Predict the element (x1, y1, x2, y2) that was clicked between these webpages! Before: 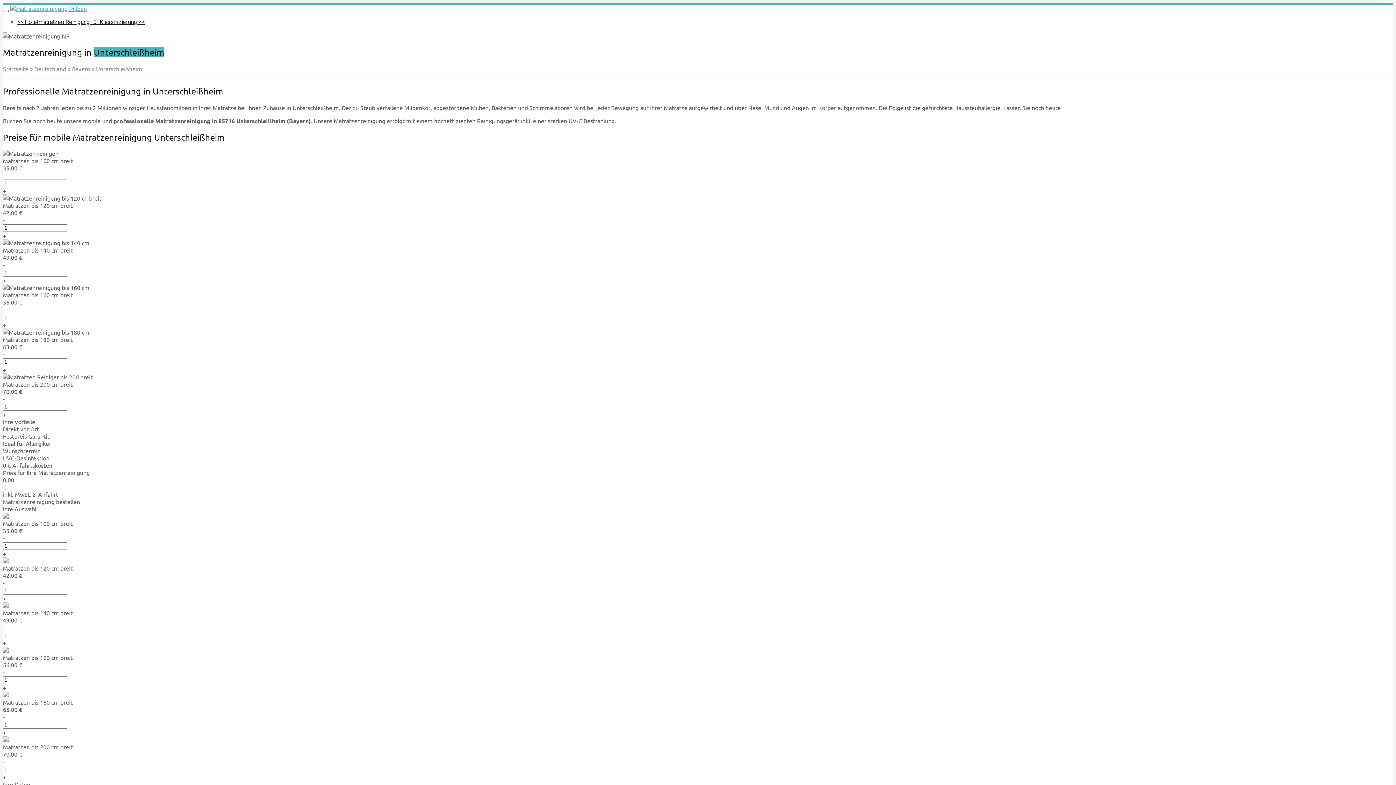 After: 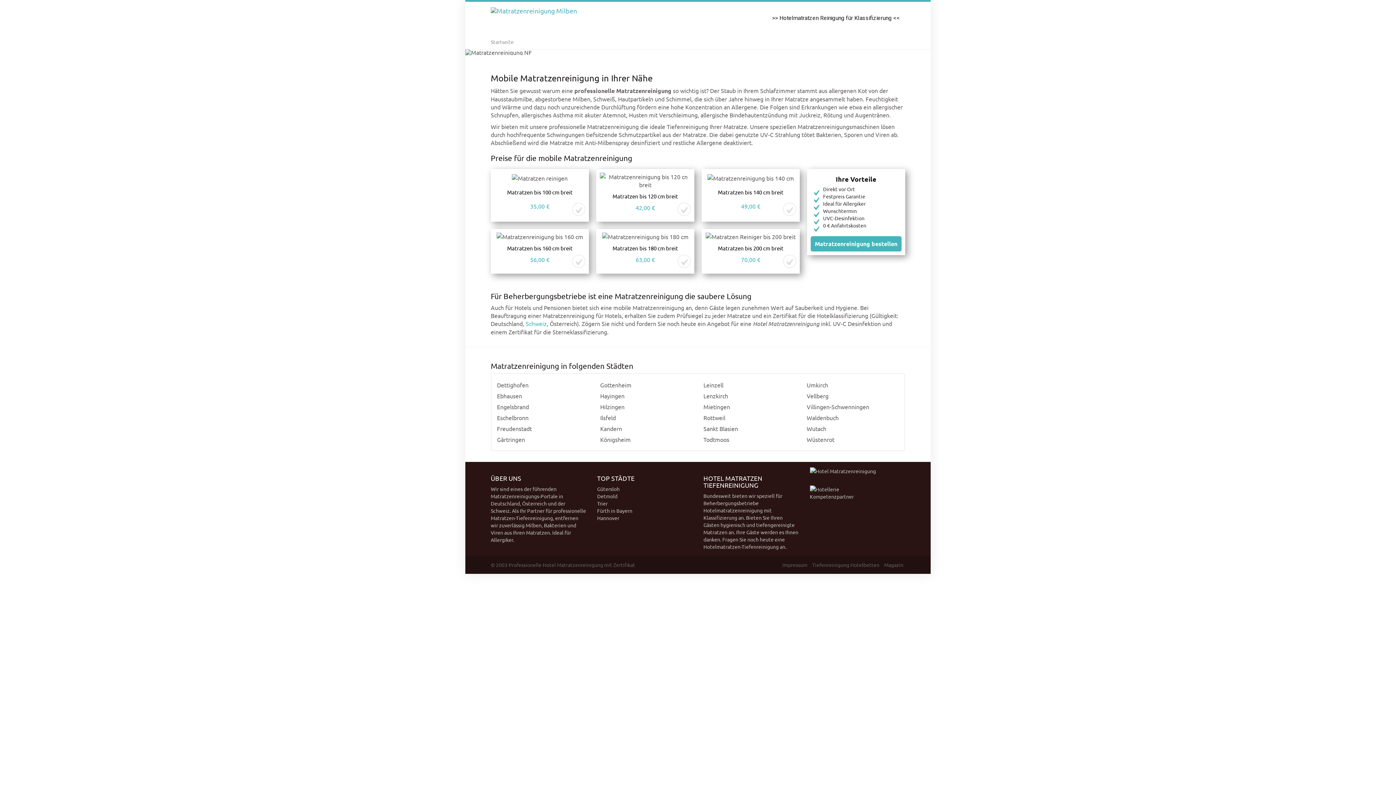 Action: bbox: (10, 4, 86, 12)